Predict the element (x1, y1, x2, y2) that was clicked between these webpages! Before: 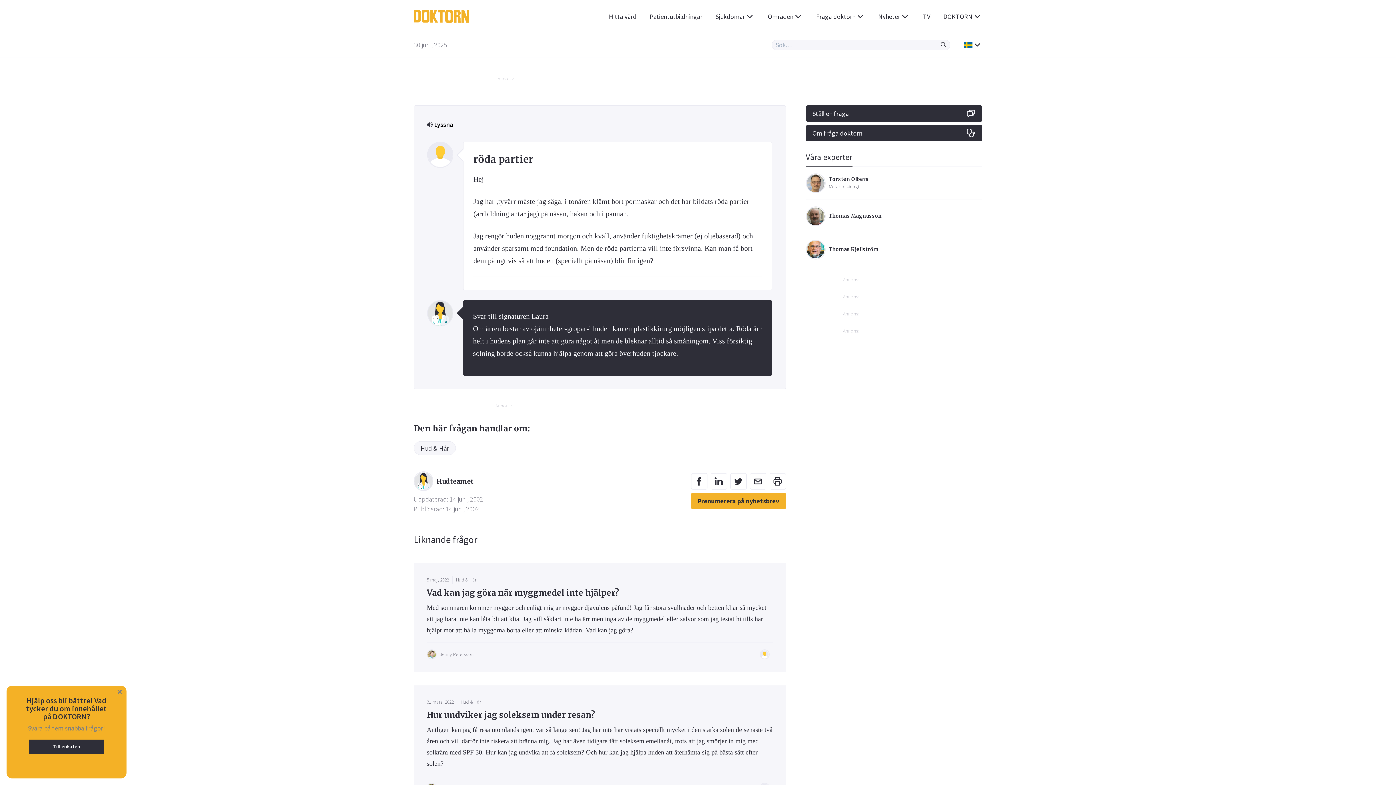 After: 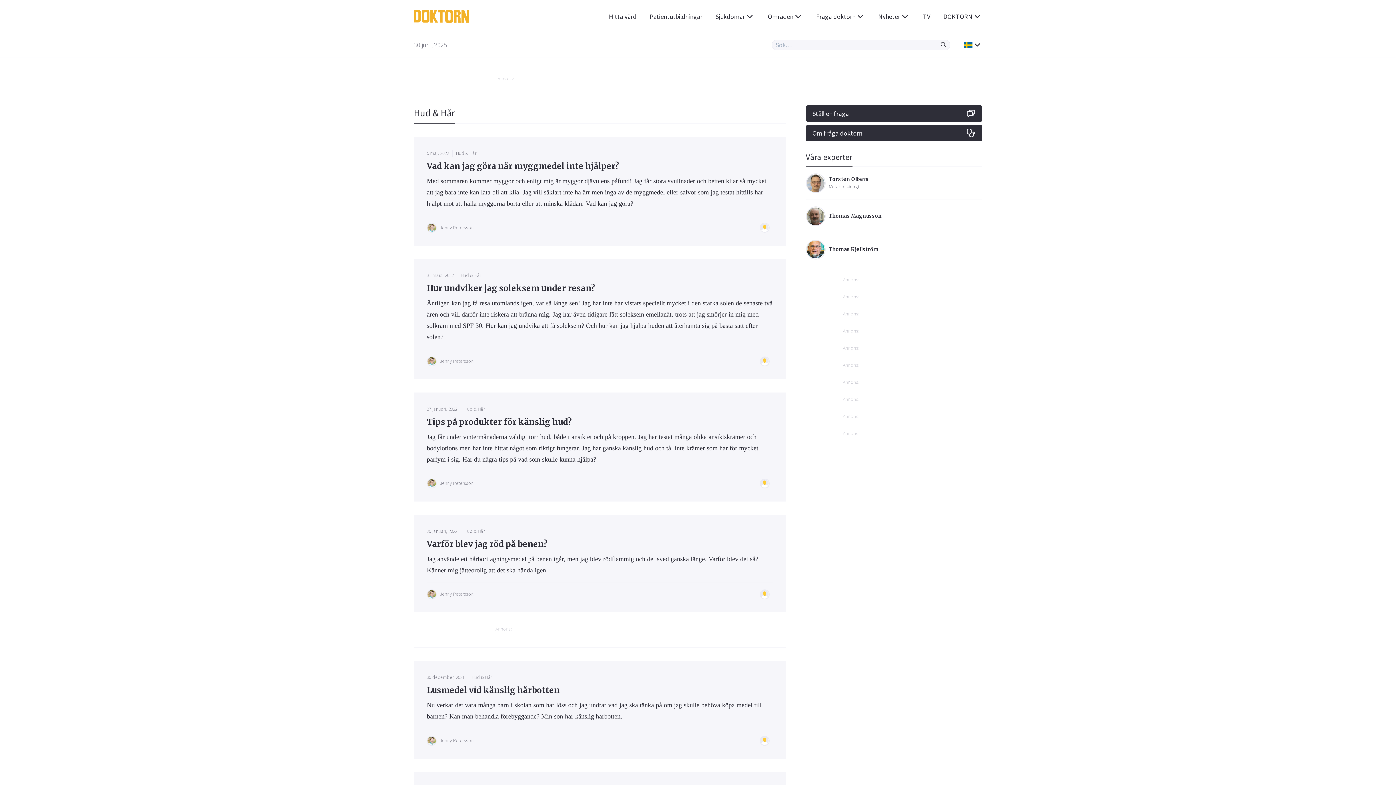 Action: label: Hud & Hår bbox: (460, 699, 481, 706)